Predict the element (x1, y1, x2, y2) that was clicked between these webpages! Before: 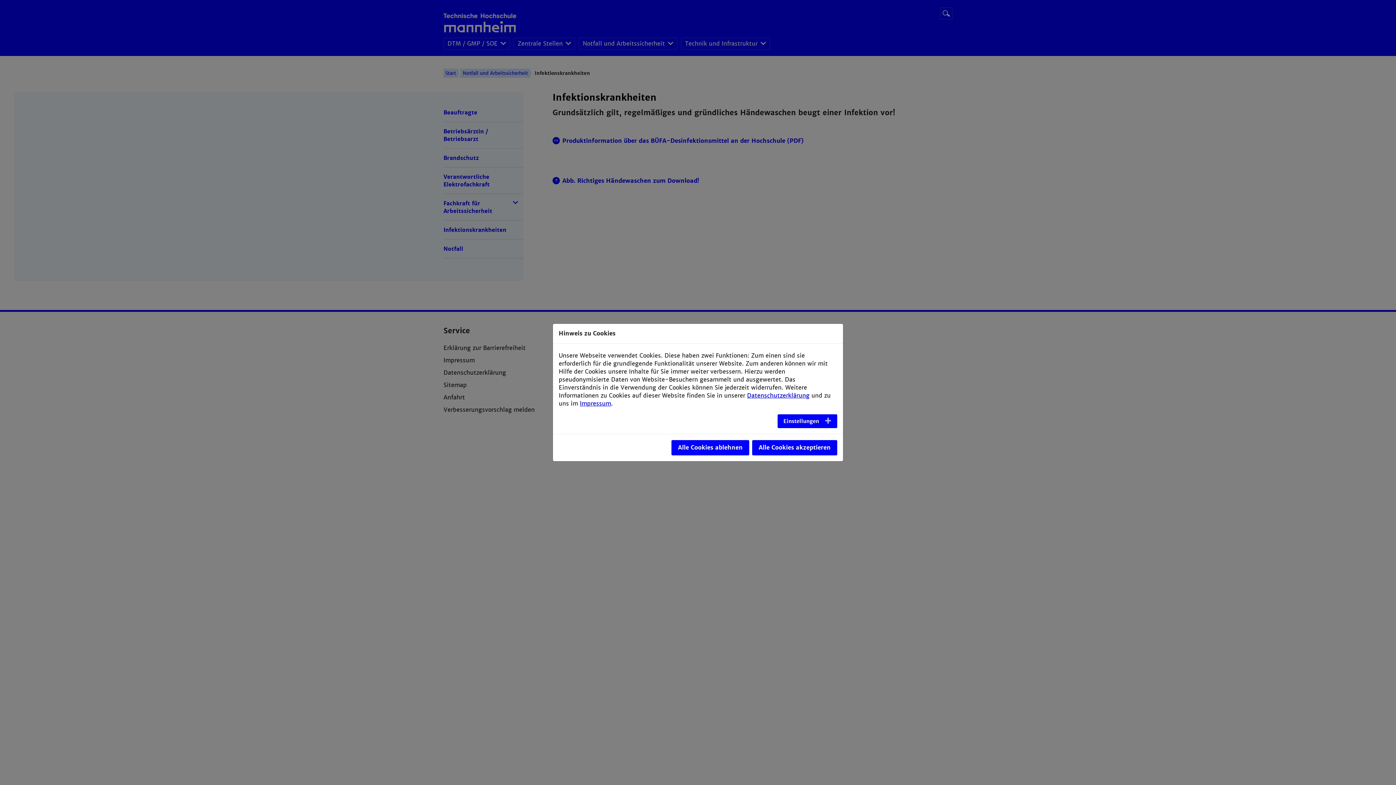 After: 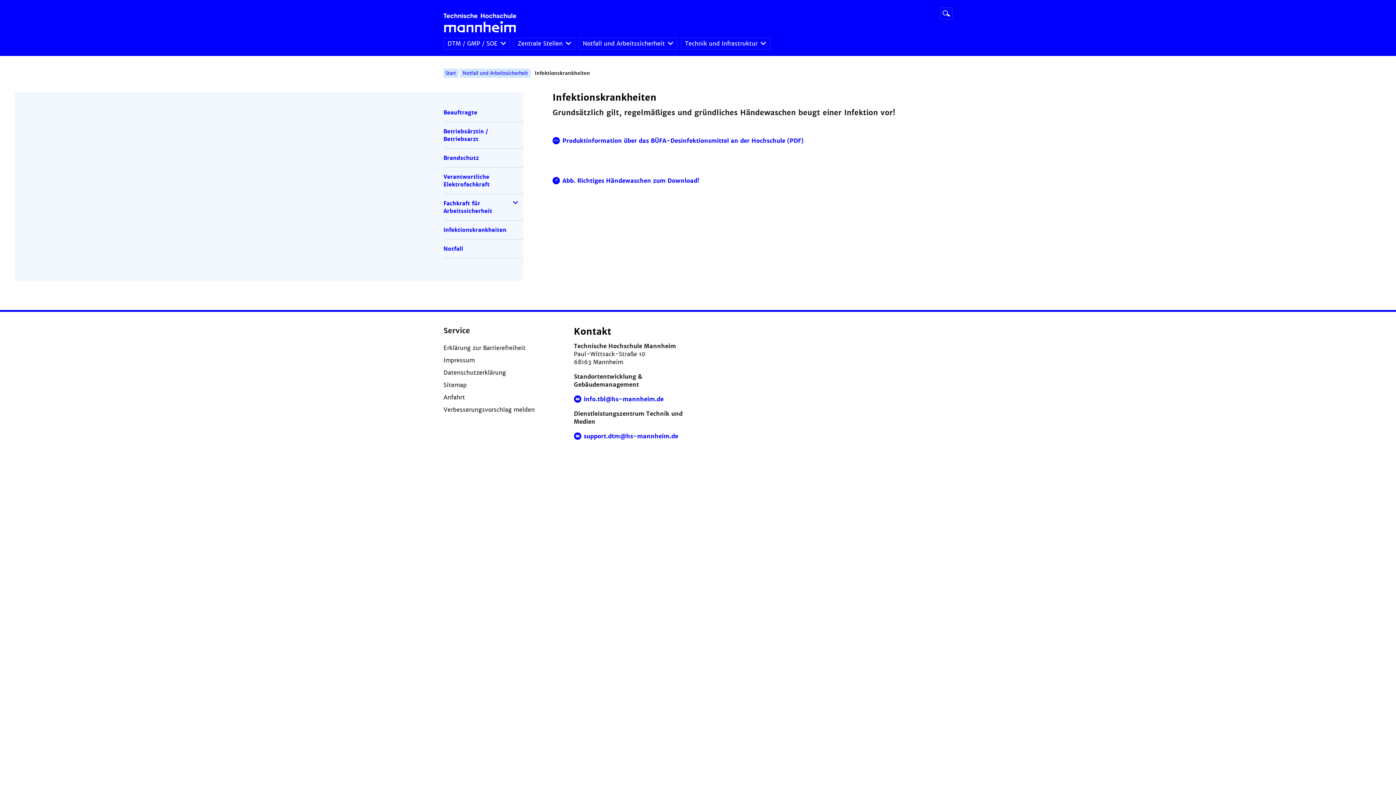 Action: label: Alle Cookies ablehnen bbox: (671, 440, 749, 455)